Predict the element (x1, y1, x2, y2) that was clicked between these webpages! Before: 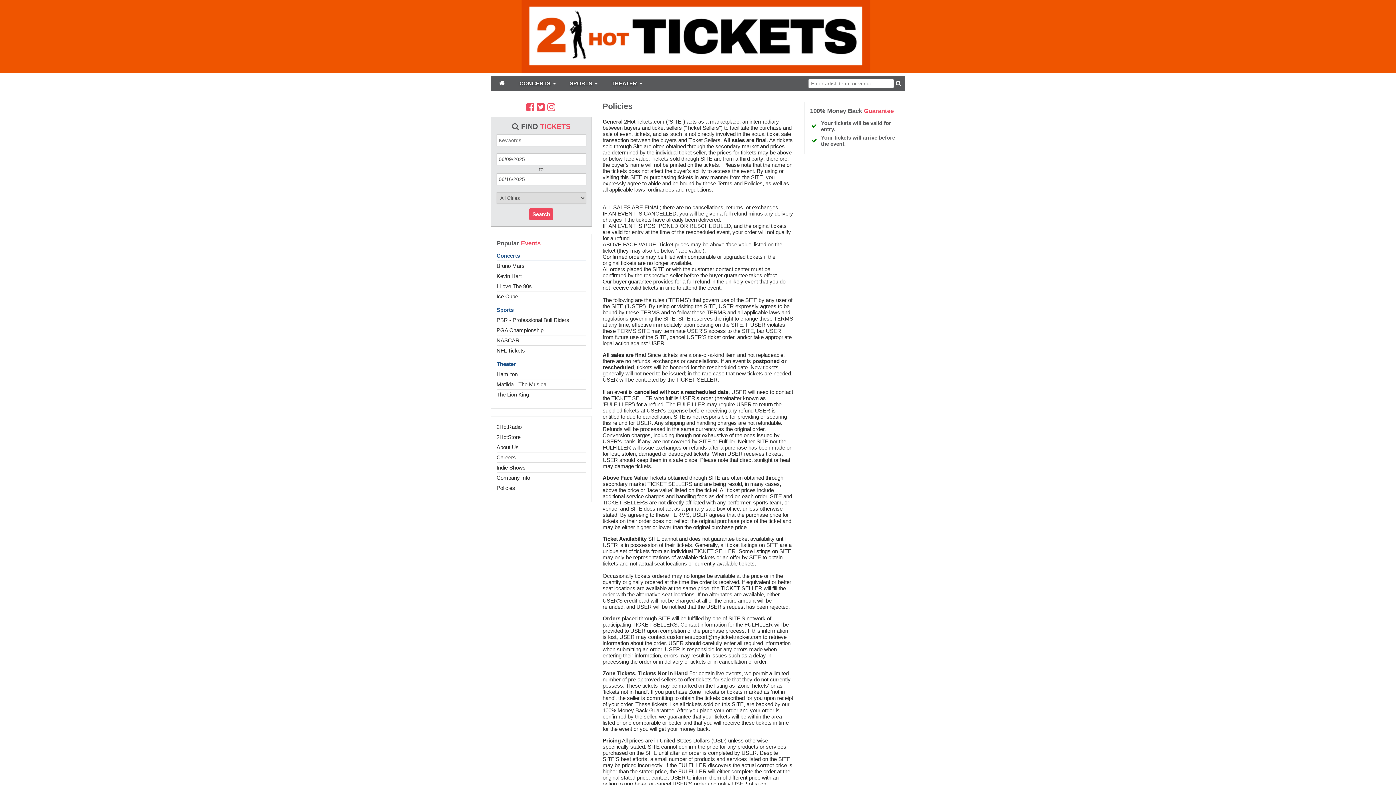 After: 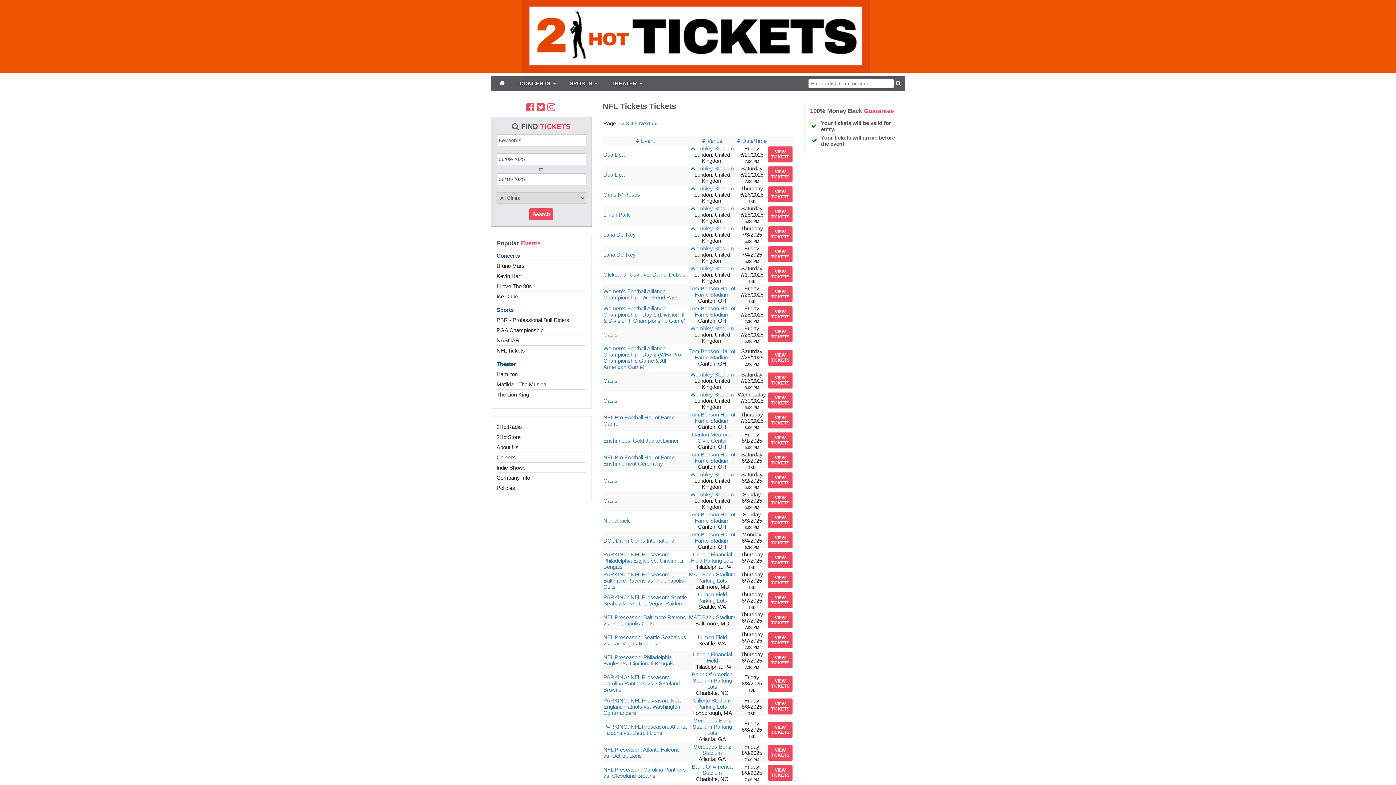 Action: label: NFL Tickets bbox: (496, 345, 586, 355)